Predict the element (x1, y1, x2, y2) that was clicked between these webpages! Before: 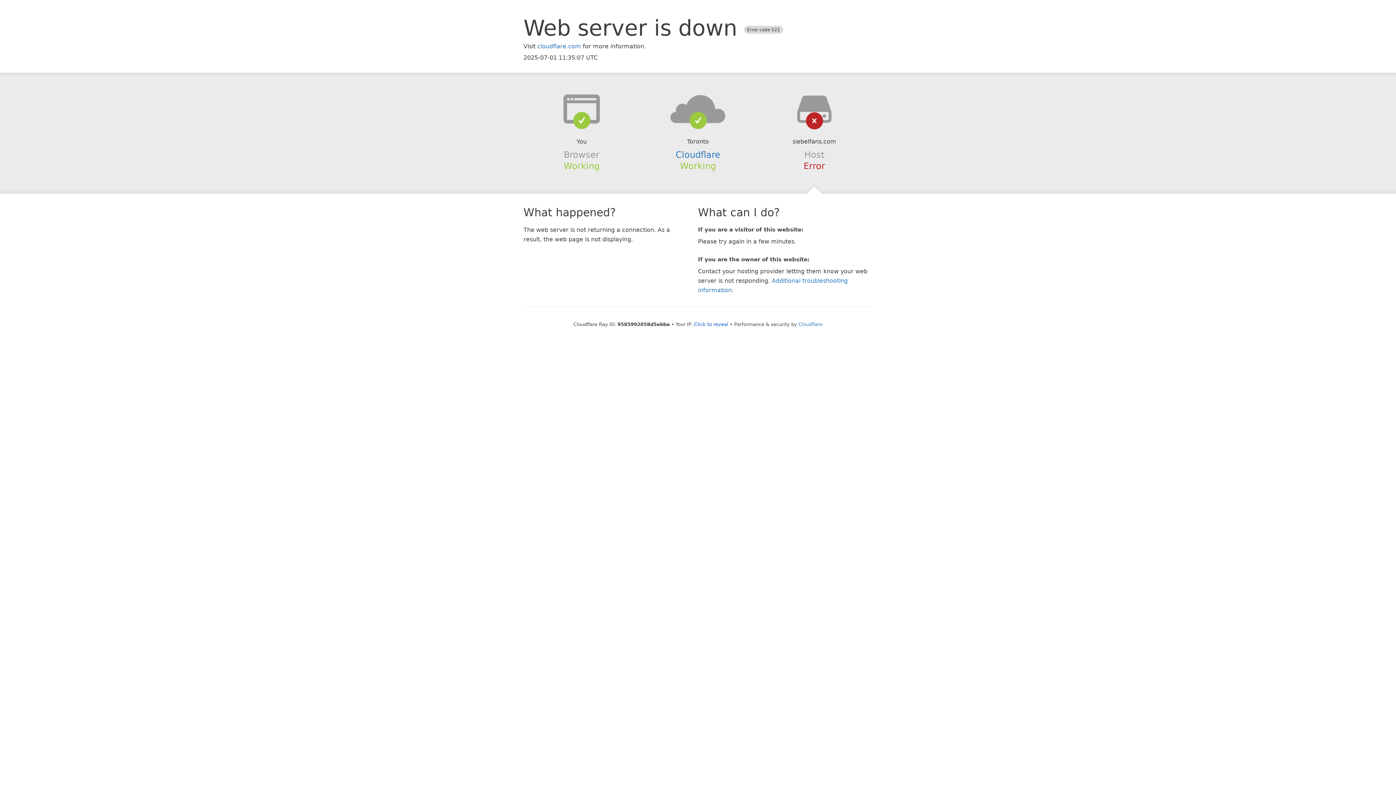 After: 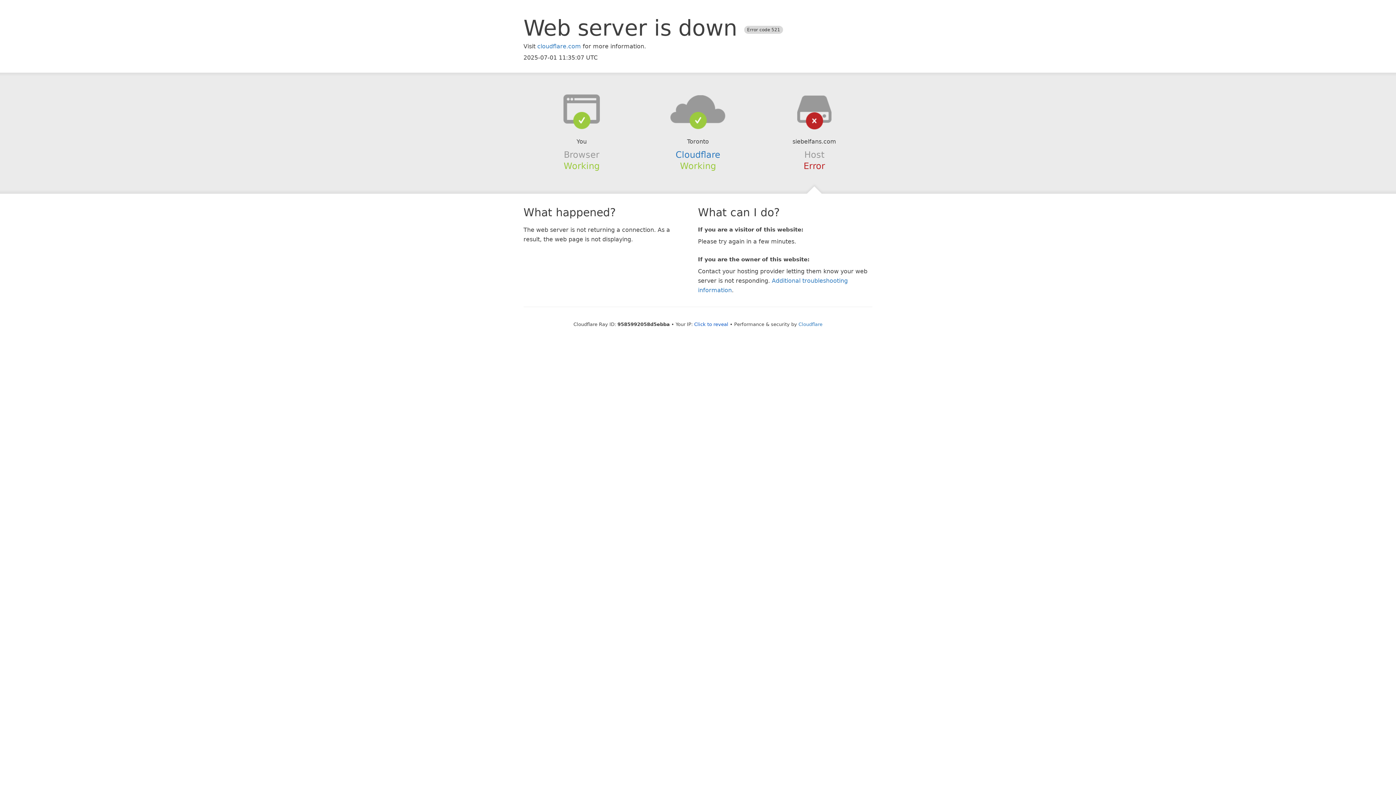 Action: bbox: (639, 94, 756, 123)